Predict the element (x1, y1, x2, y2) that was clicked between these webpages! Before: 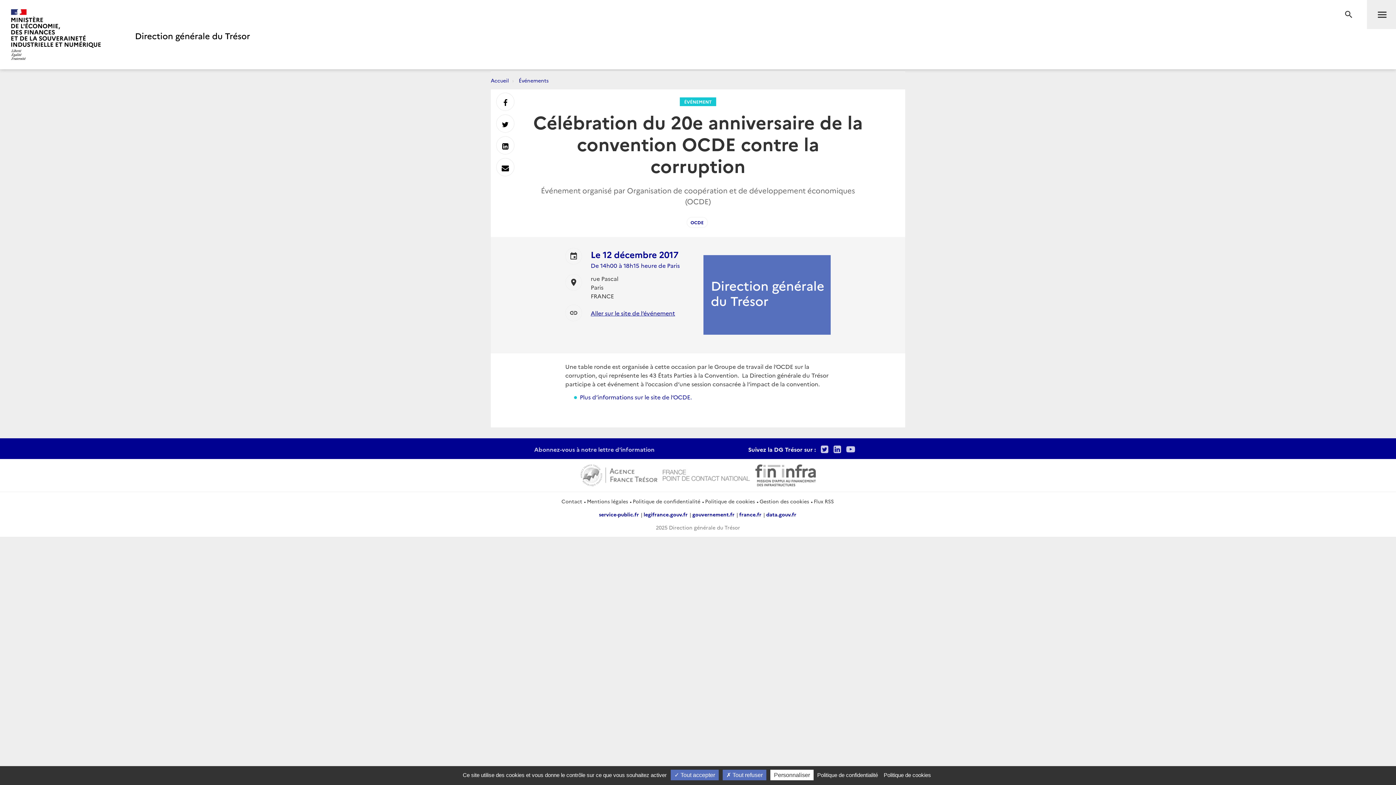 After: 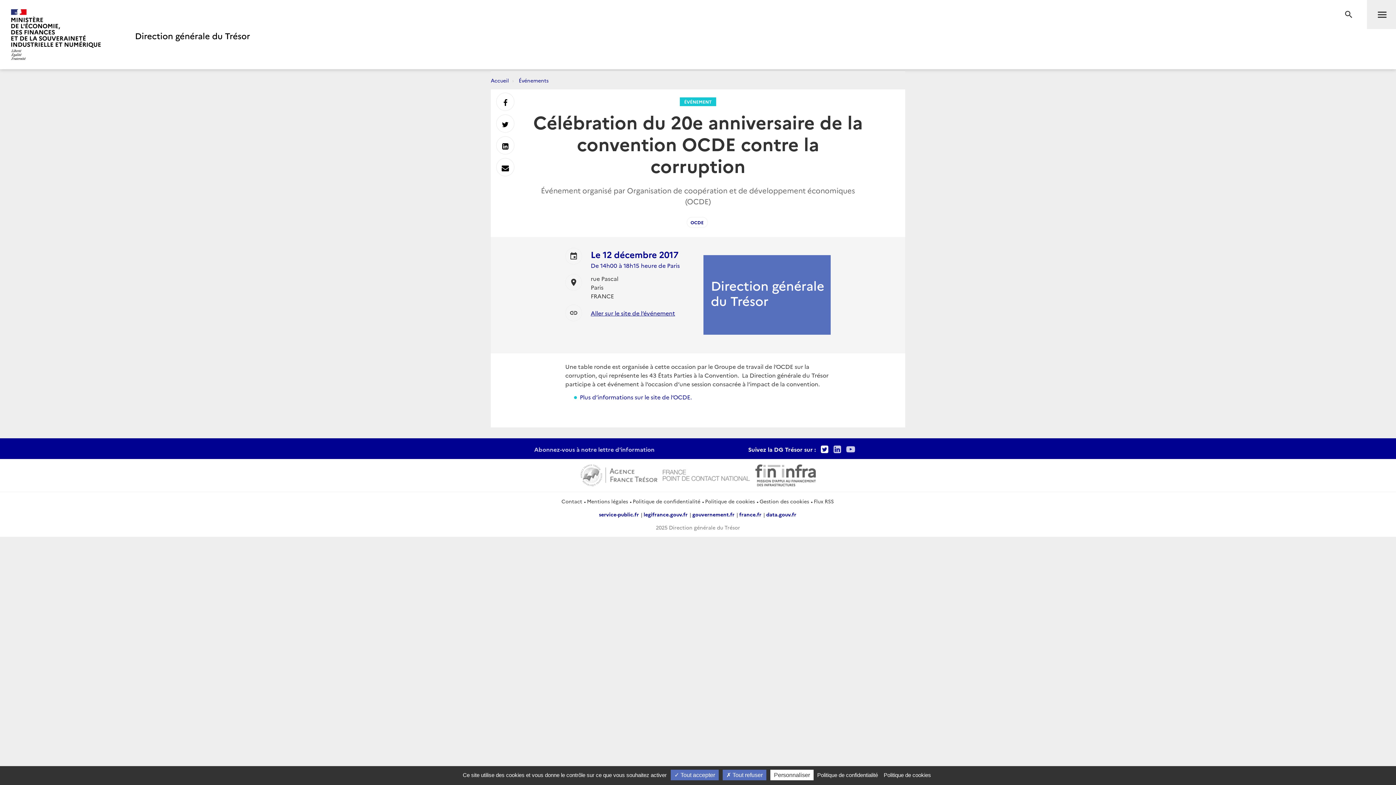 Action: label: Twitter bbox: (819, 444, 830, 453)